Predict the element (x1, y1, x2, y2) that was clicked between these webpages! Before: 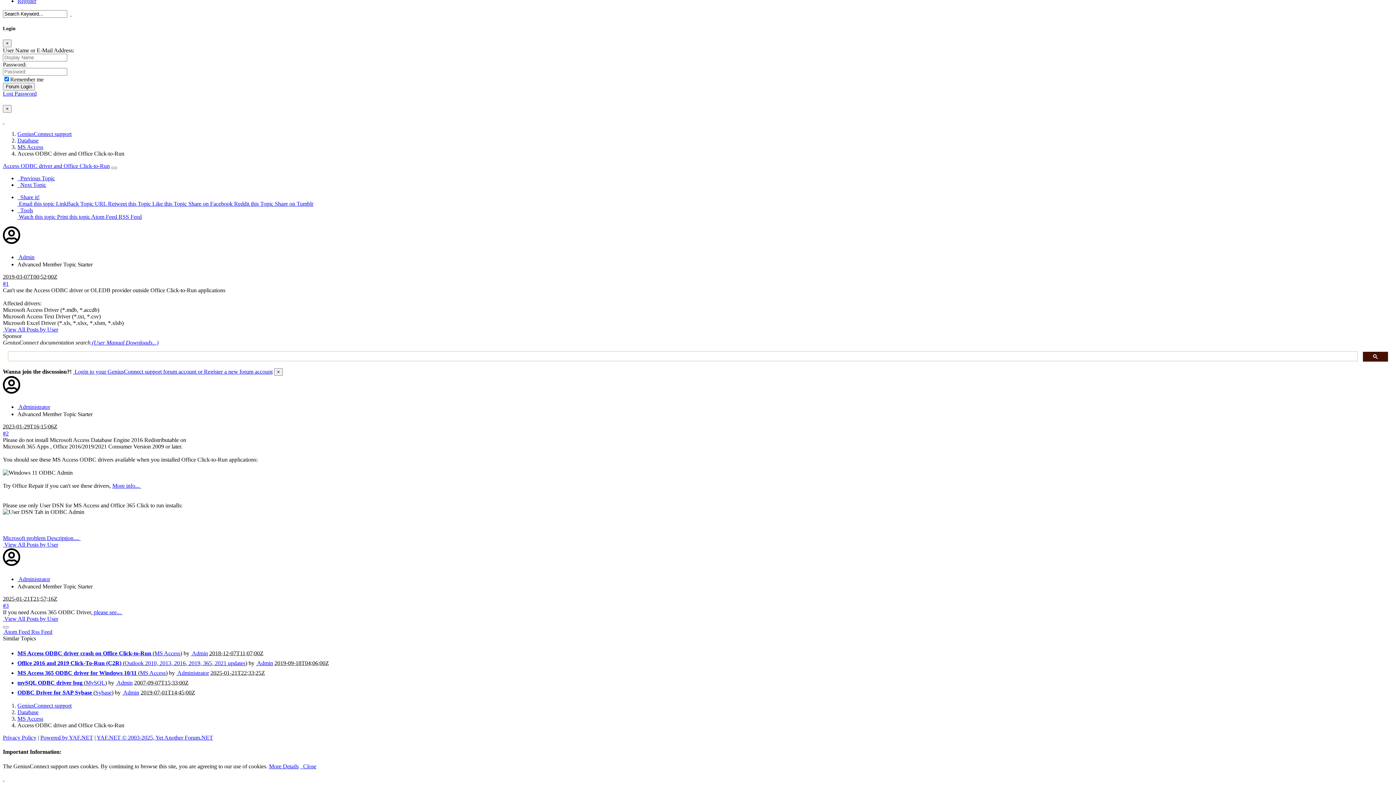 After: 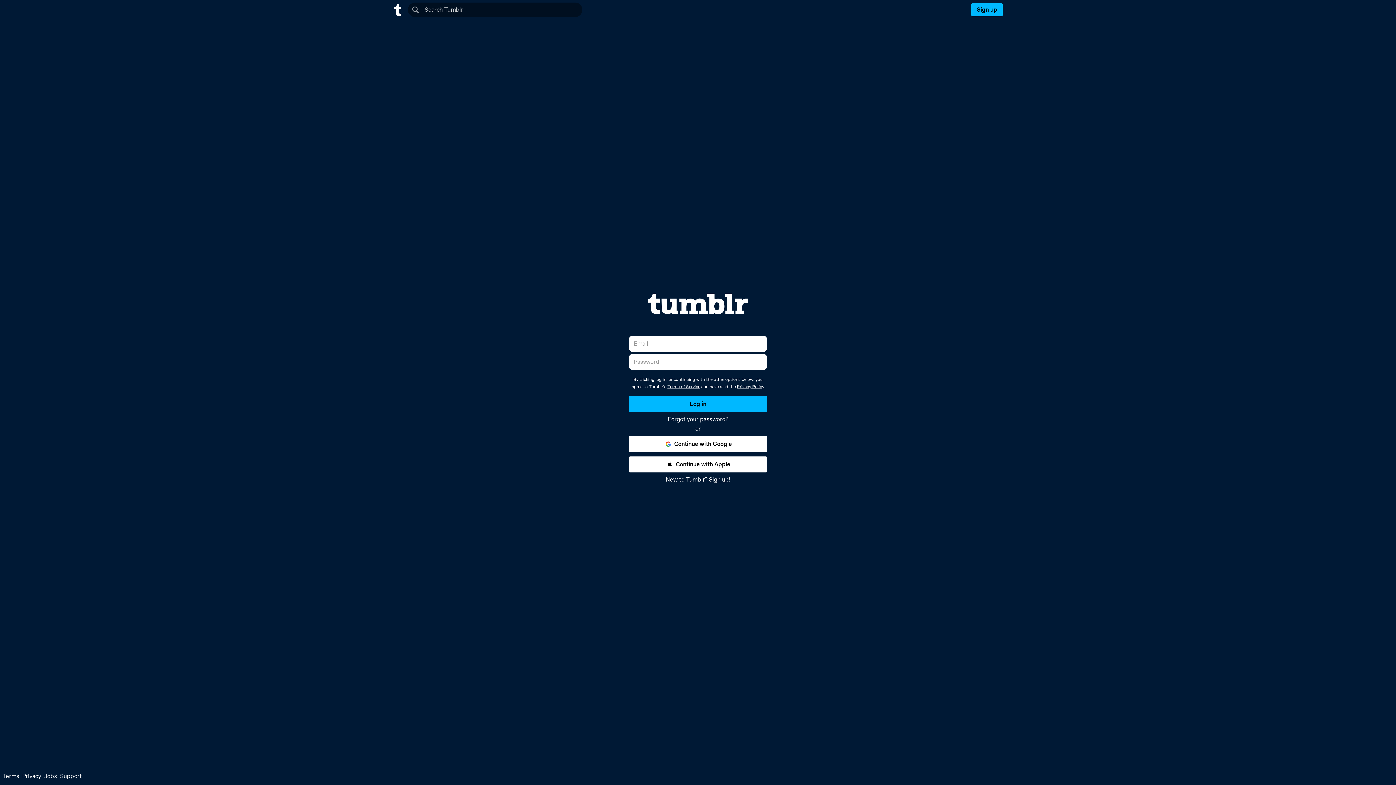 Action: bbox: (273, 200, 313, 206) label:  Share on Tumblr